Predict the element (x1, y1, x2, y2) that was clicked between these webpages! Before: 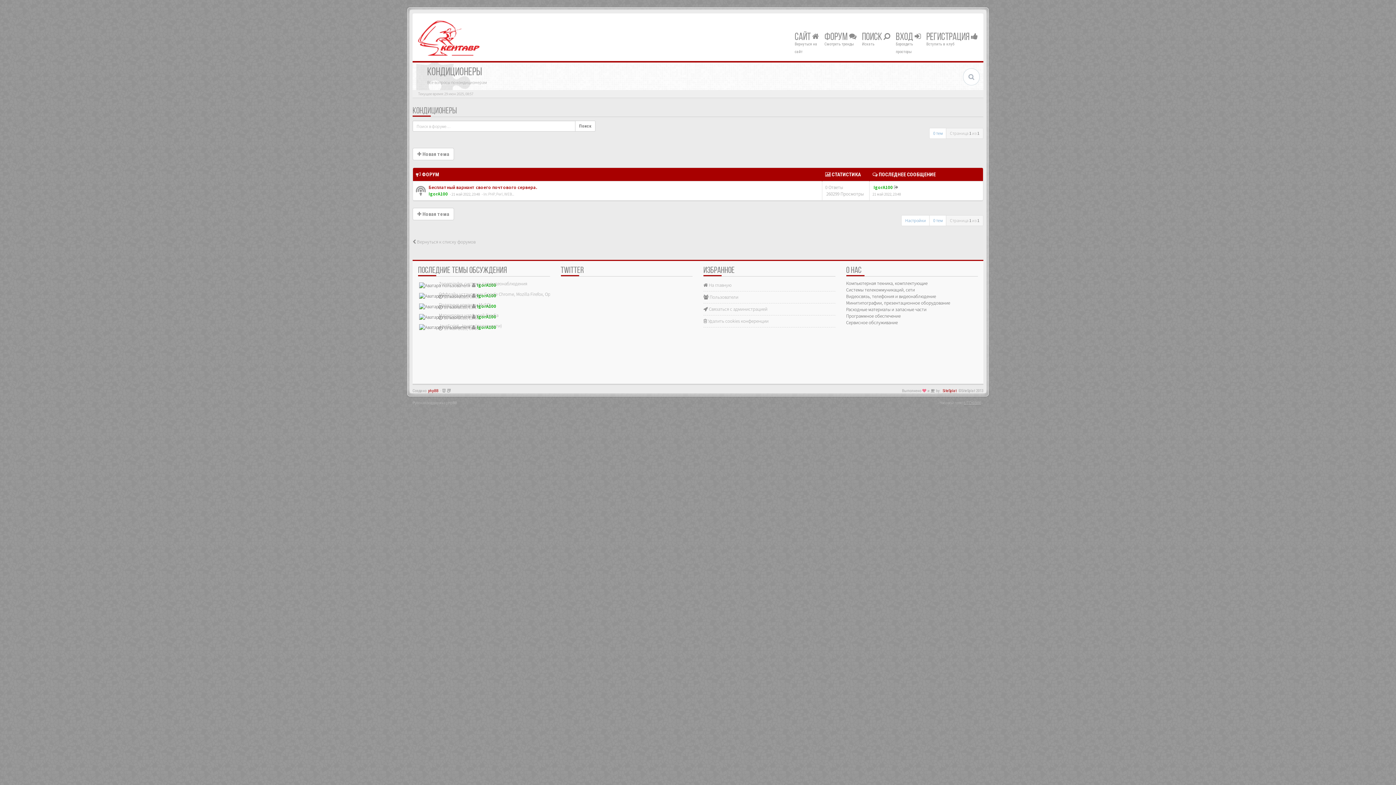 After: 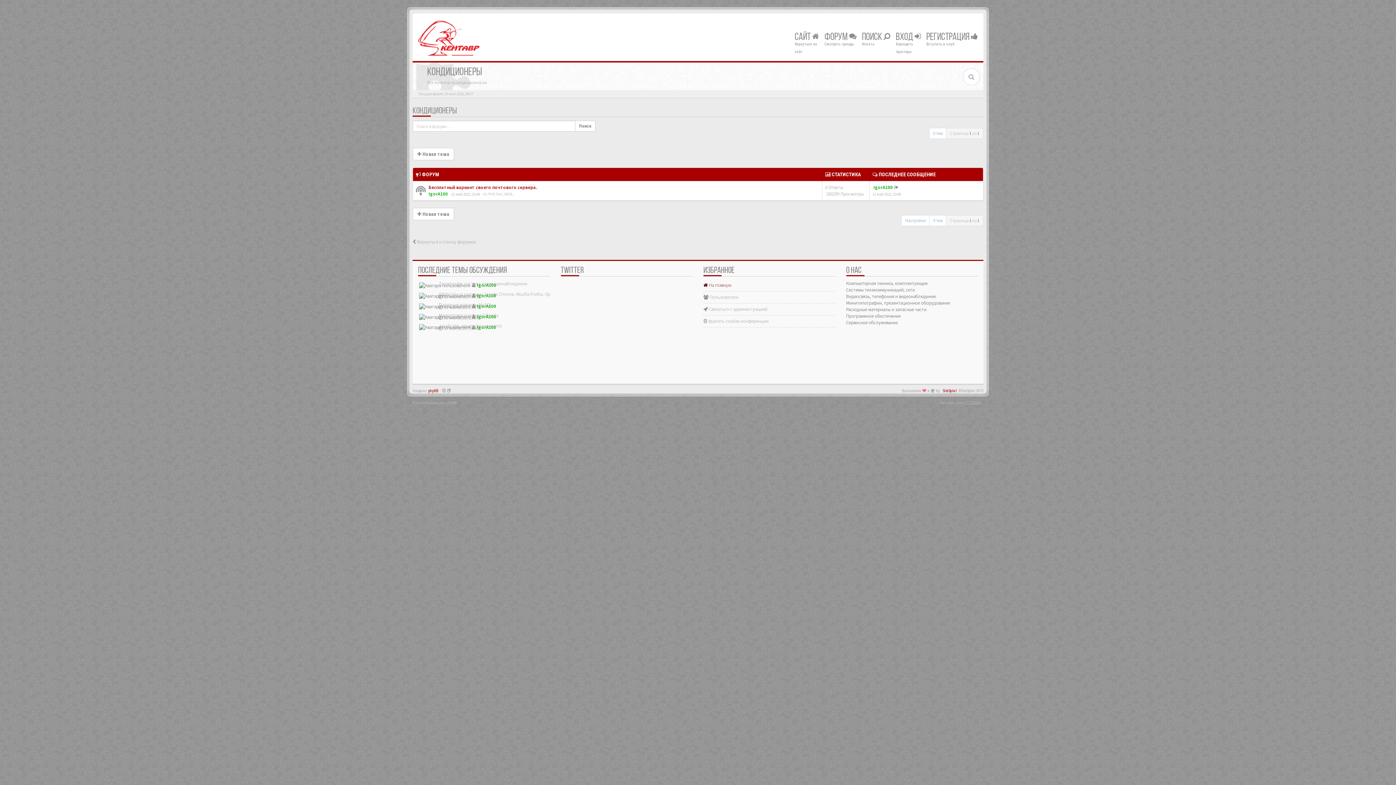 Action: label:  На главную bbox: (703, 282, 835, 291)